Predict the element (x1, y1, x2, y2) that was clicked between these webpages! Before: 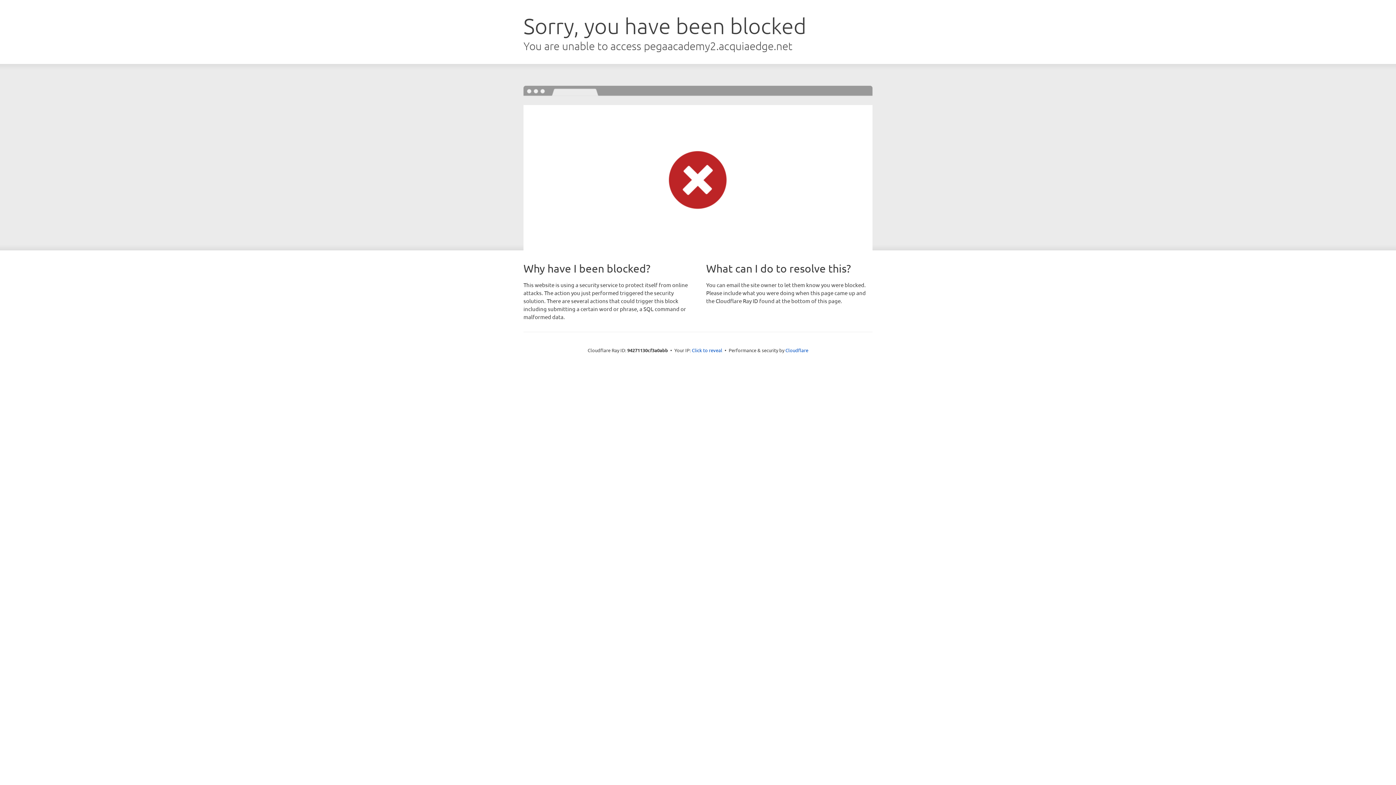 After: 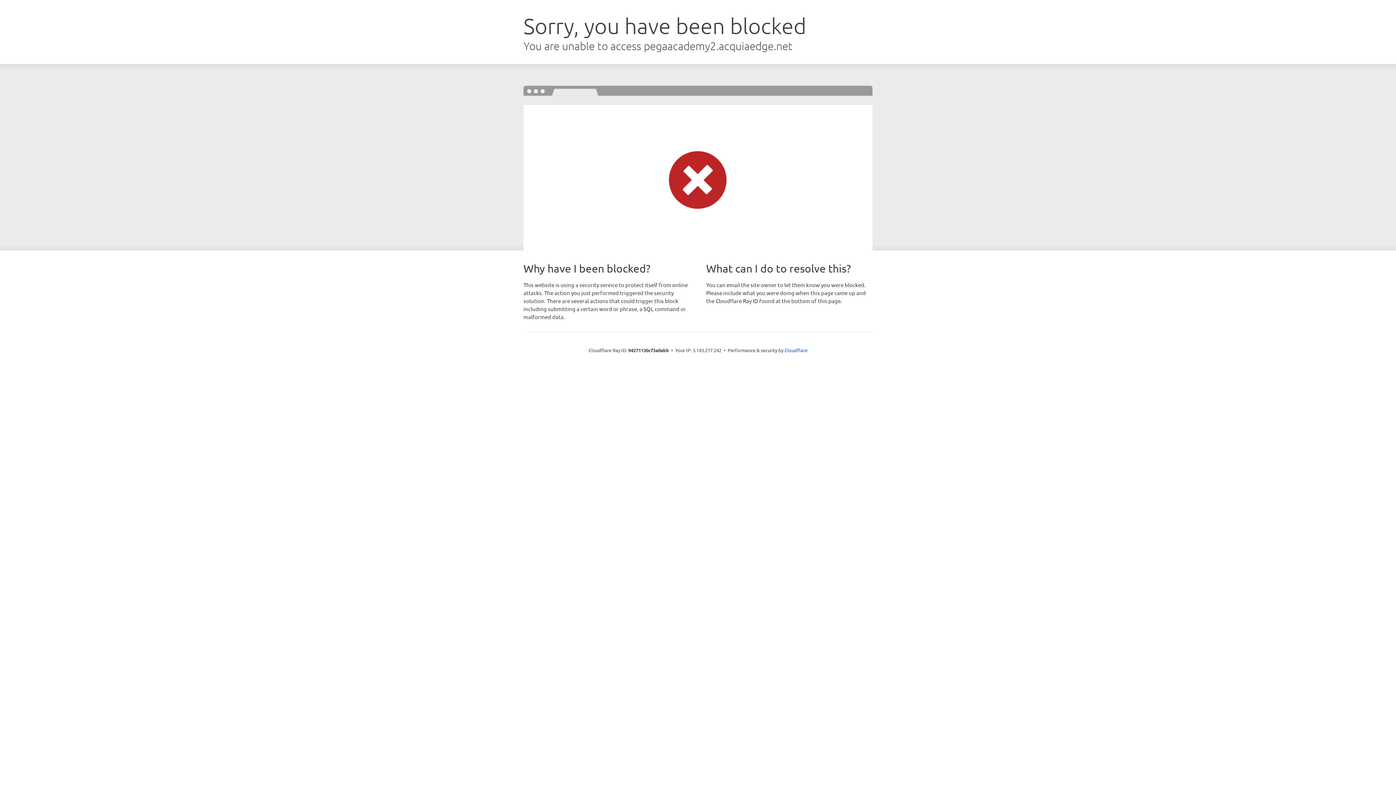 Action: label: Click to reveal bbox: (692, 346, 722, 353)